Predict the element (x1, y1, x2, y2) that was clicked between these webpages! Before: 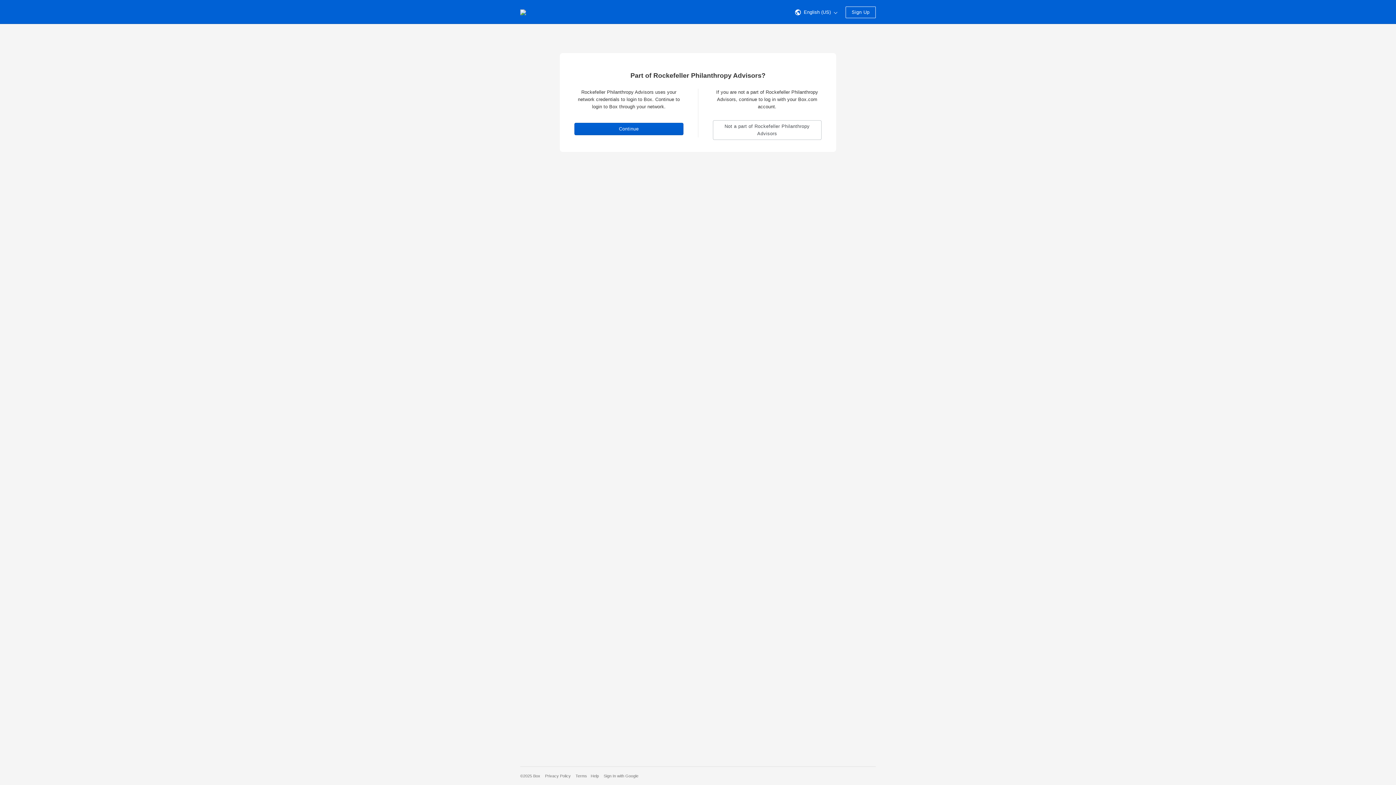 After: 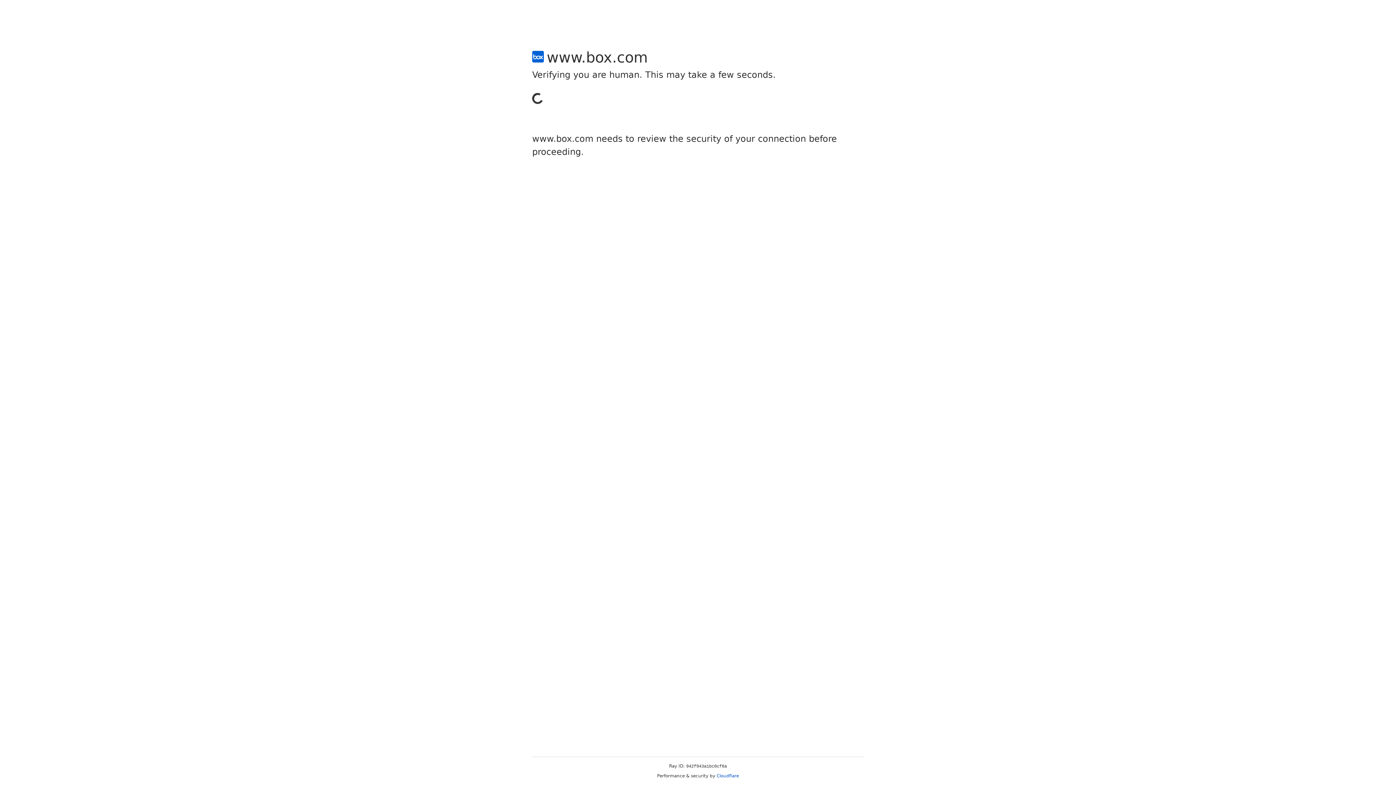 Action: bbox: (845, 6, 876, 18) label: Sign Up